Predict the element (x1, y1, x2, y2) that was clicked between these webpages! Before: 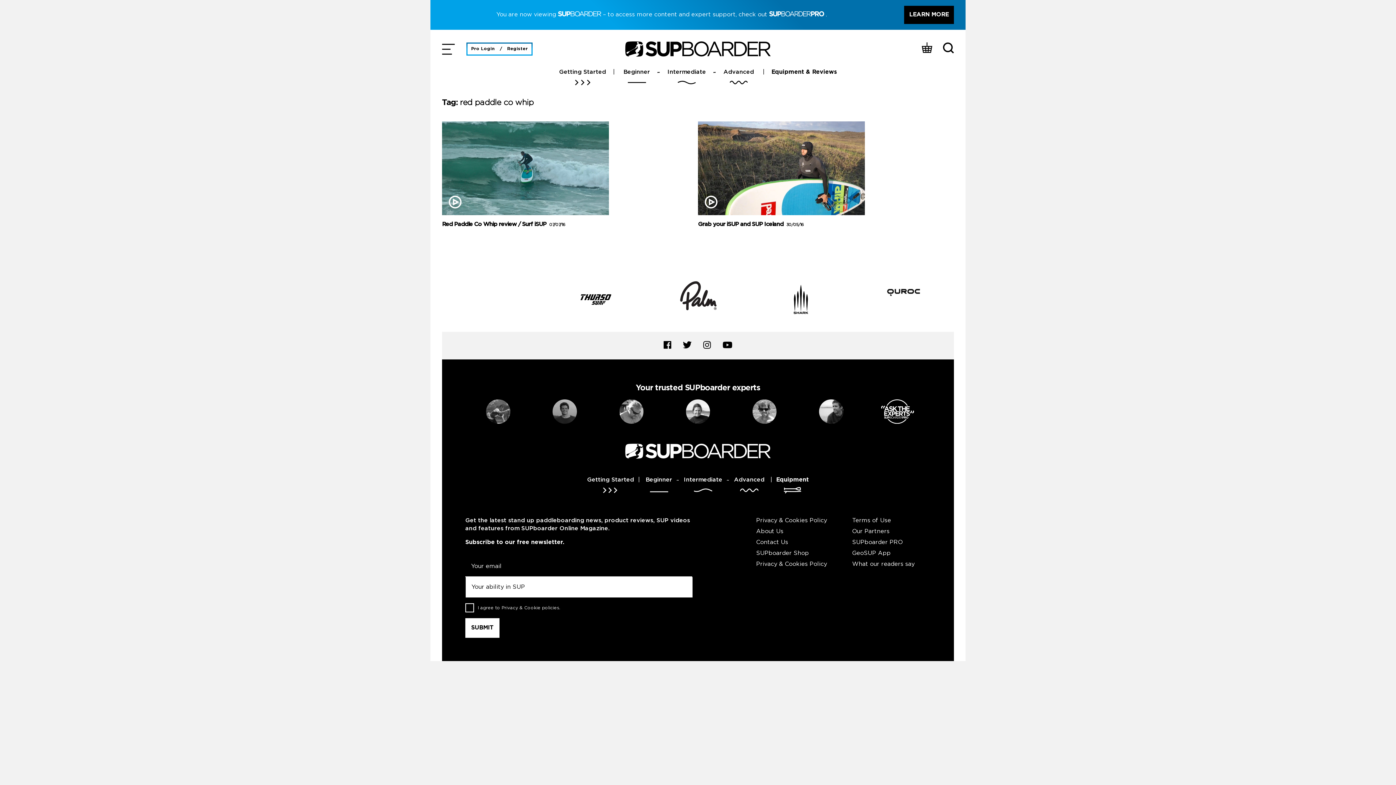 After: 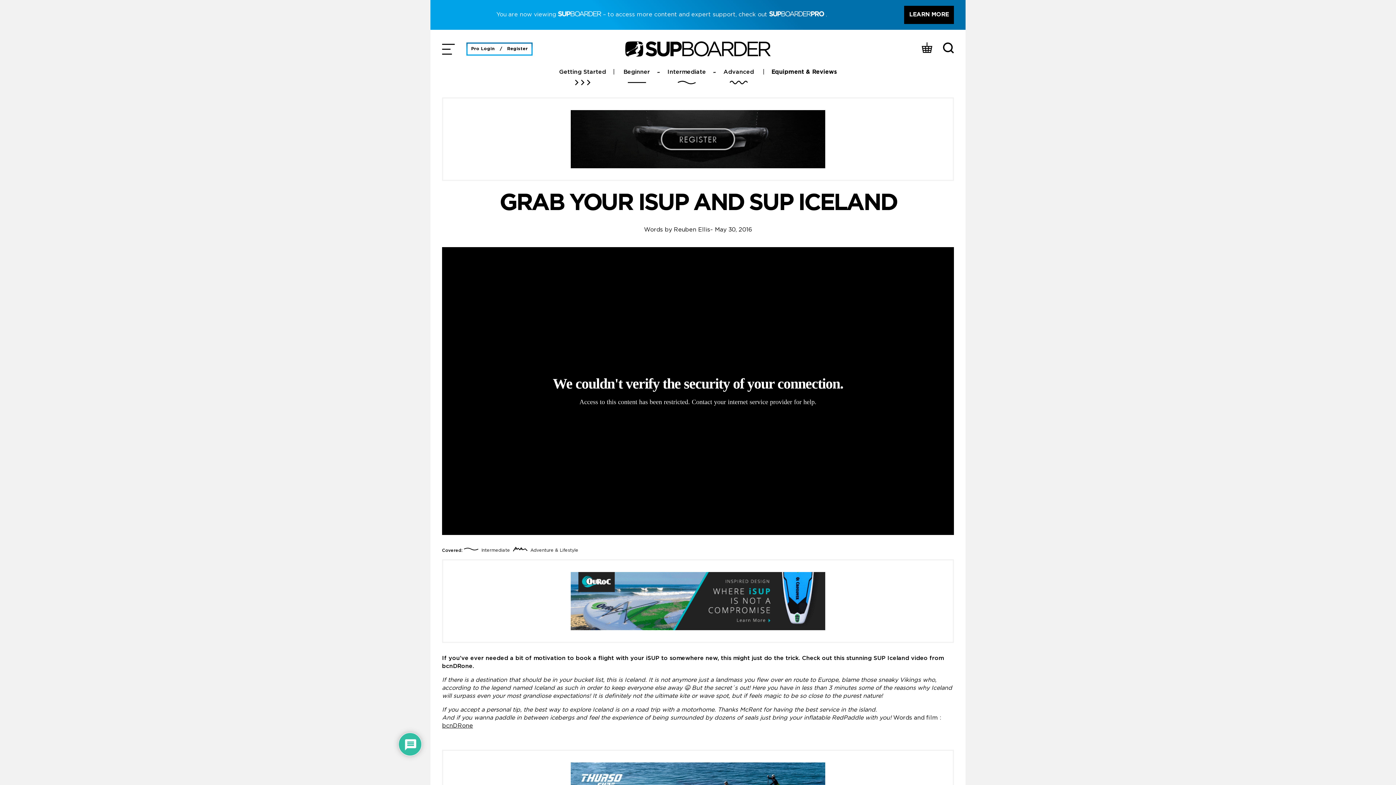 Action: bbox: (698, 191, 859, 198) label: Grab your iSUP and SUP Iceland  30/05/16